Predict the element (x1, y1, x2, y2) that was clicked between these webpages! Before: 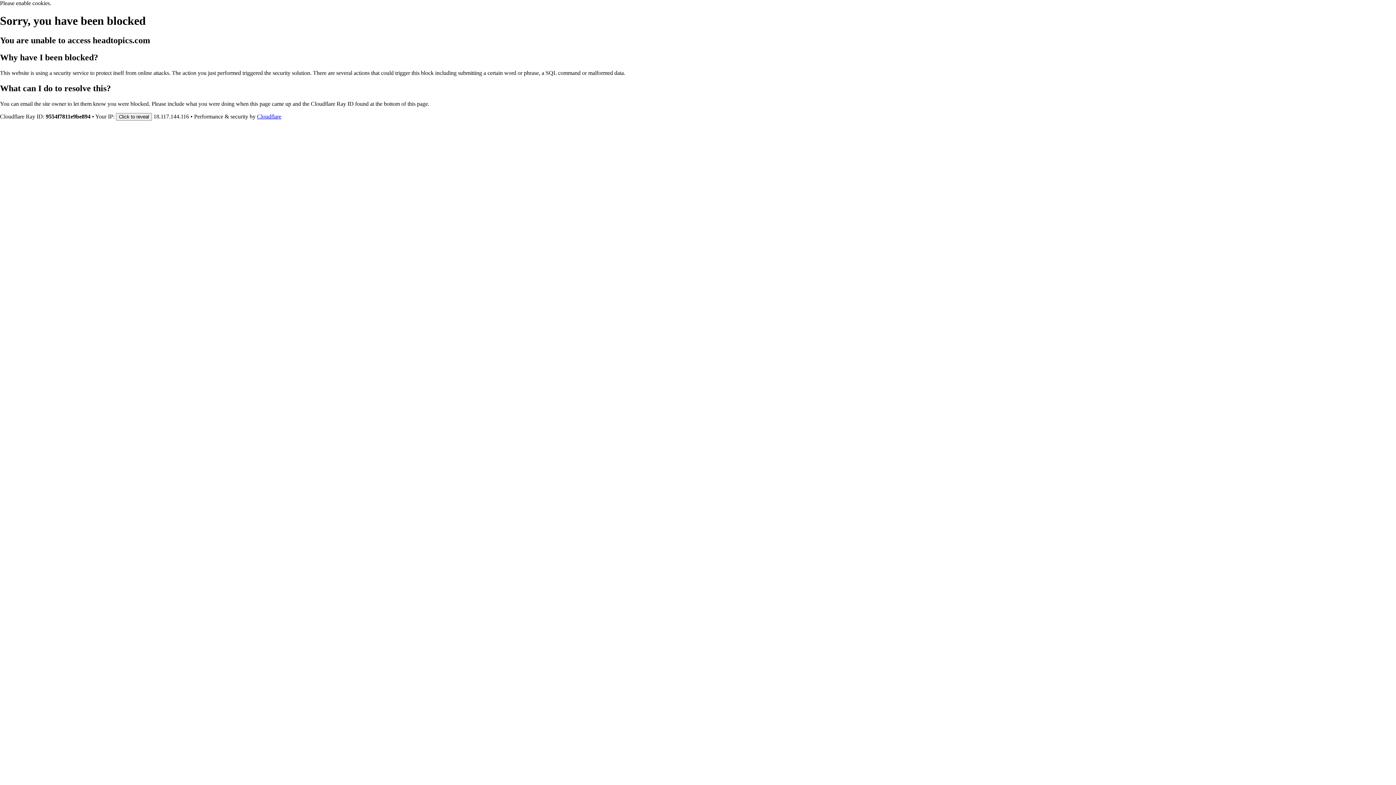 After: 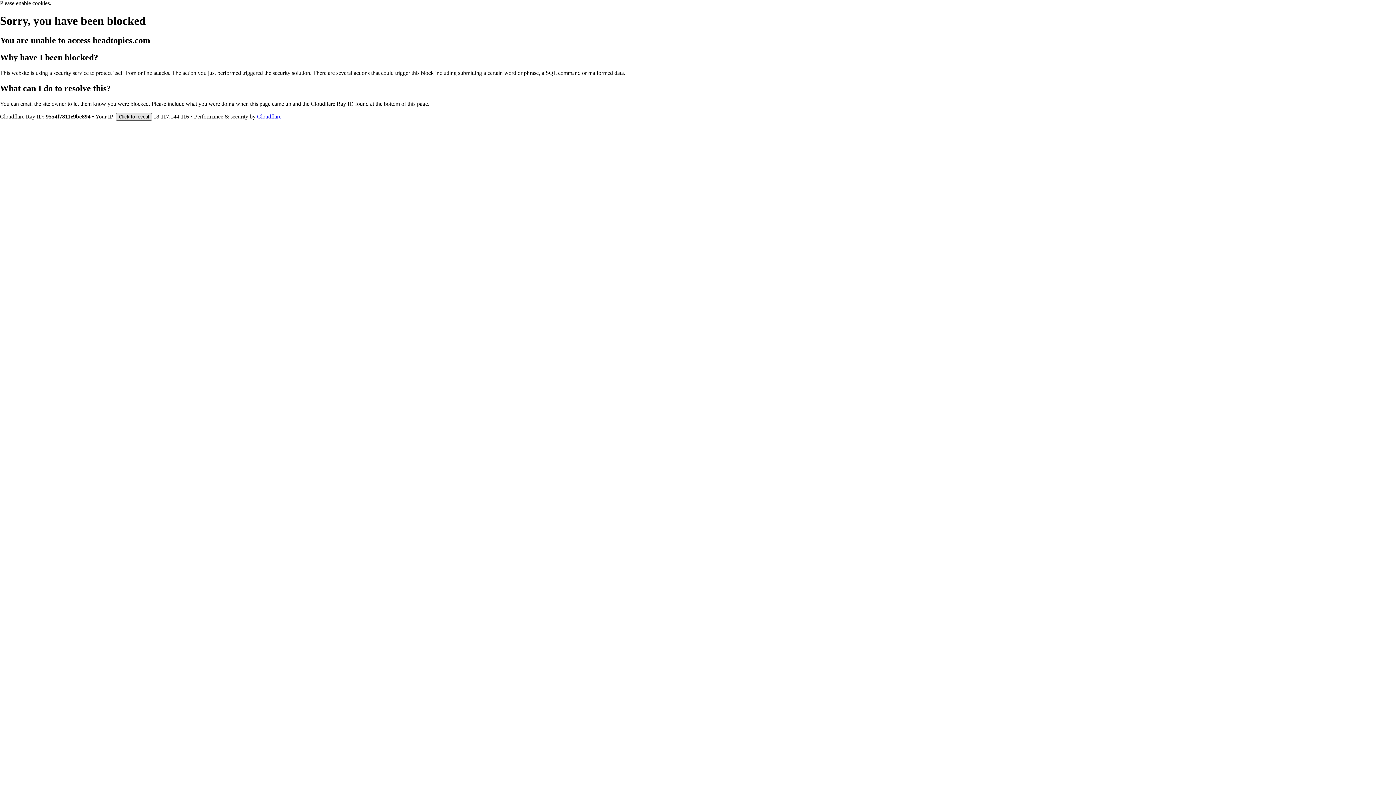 Action: bbox: (116, 112, 152, 120) label: Click to reveal